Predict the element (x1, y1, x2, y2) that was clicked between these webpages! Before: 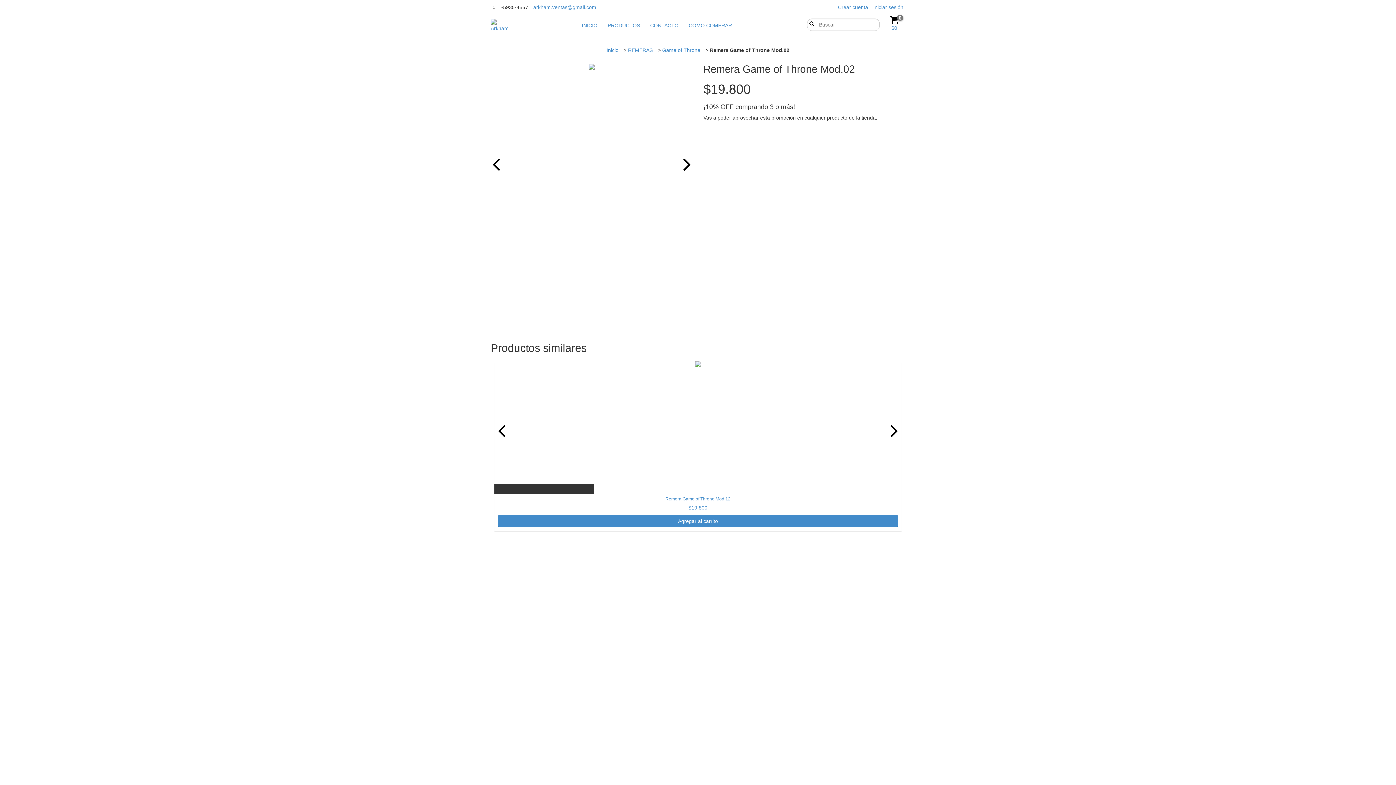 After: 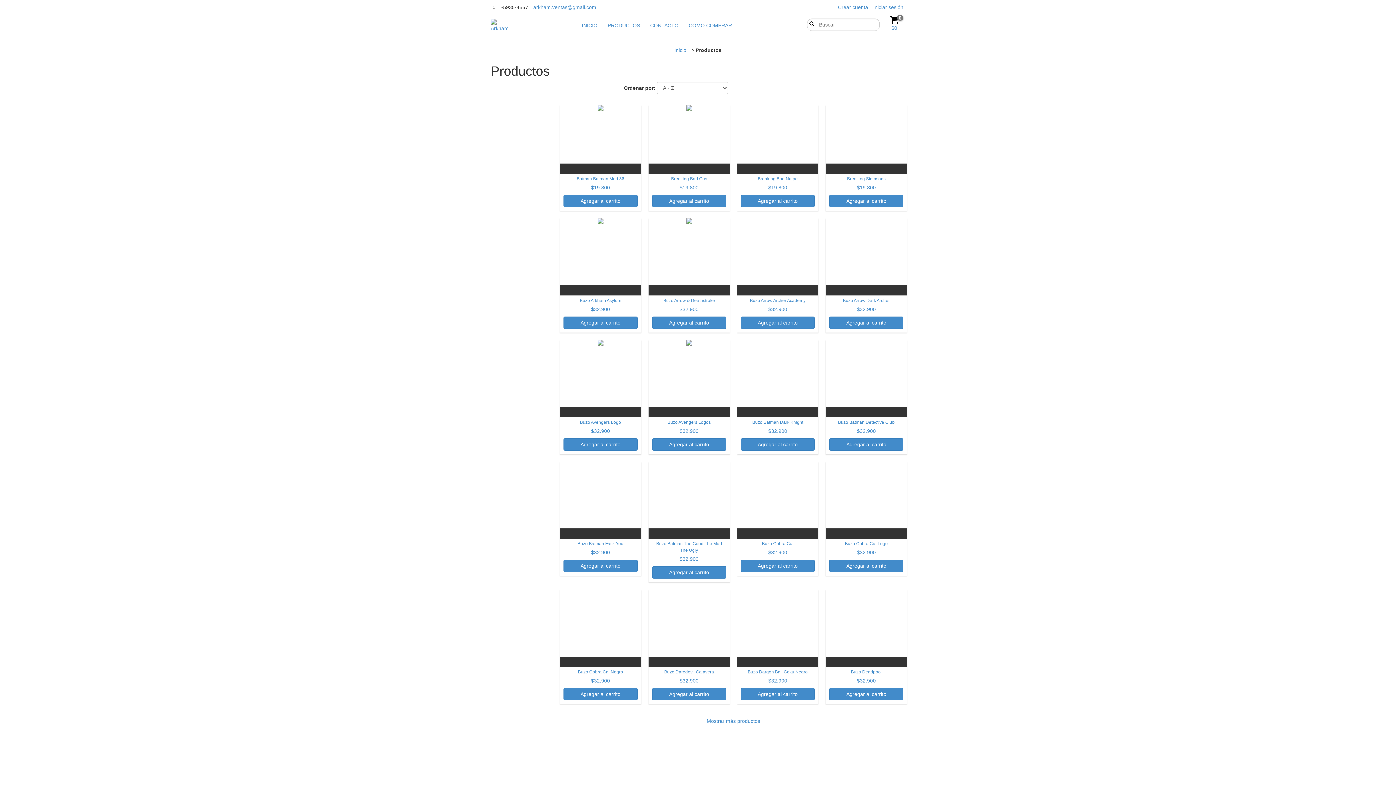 Action: bbox: (603, 18, 644, 32) label: PRODUCTOS